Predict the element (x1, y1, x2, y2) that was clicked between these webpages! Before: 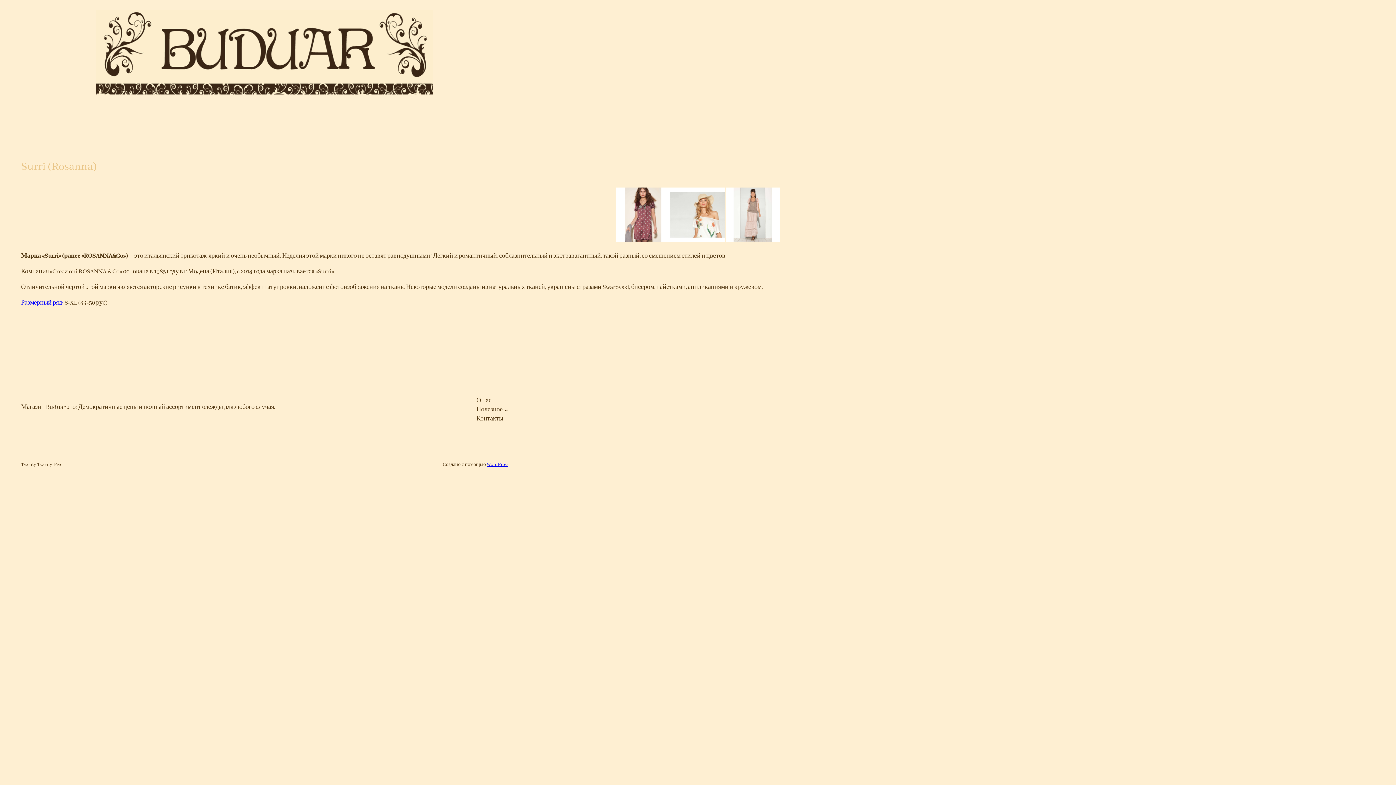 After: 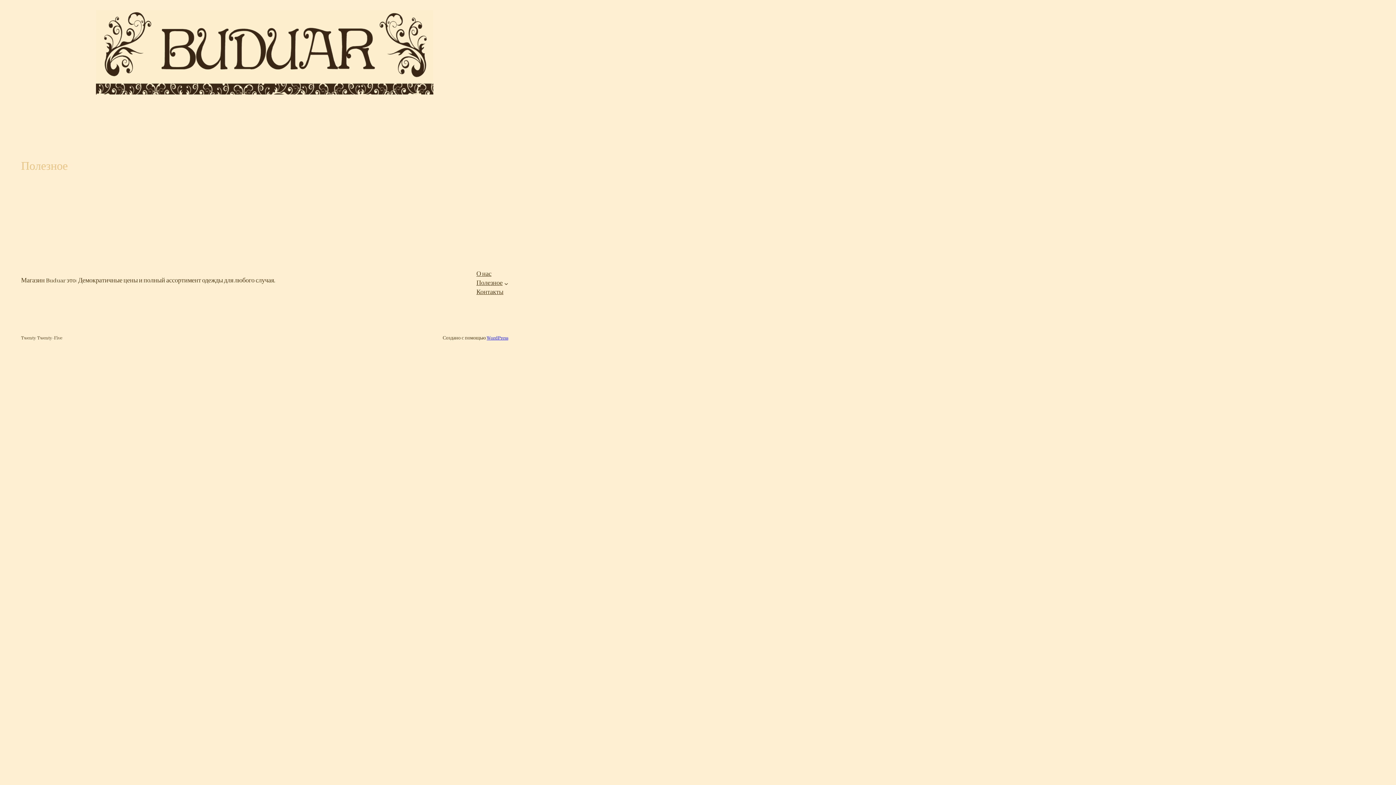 Action: bbox: (476, 405, 502, 414) label: Полезное